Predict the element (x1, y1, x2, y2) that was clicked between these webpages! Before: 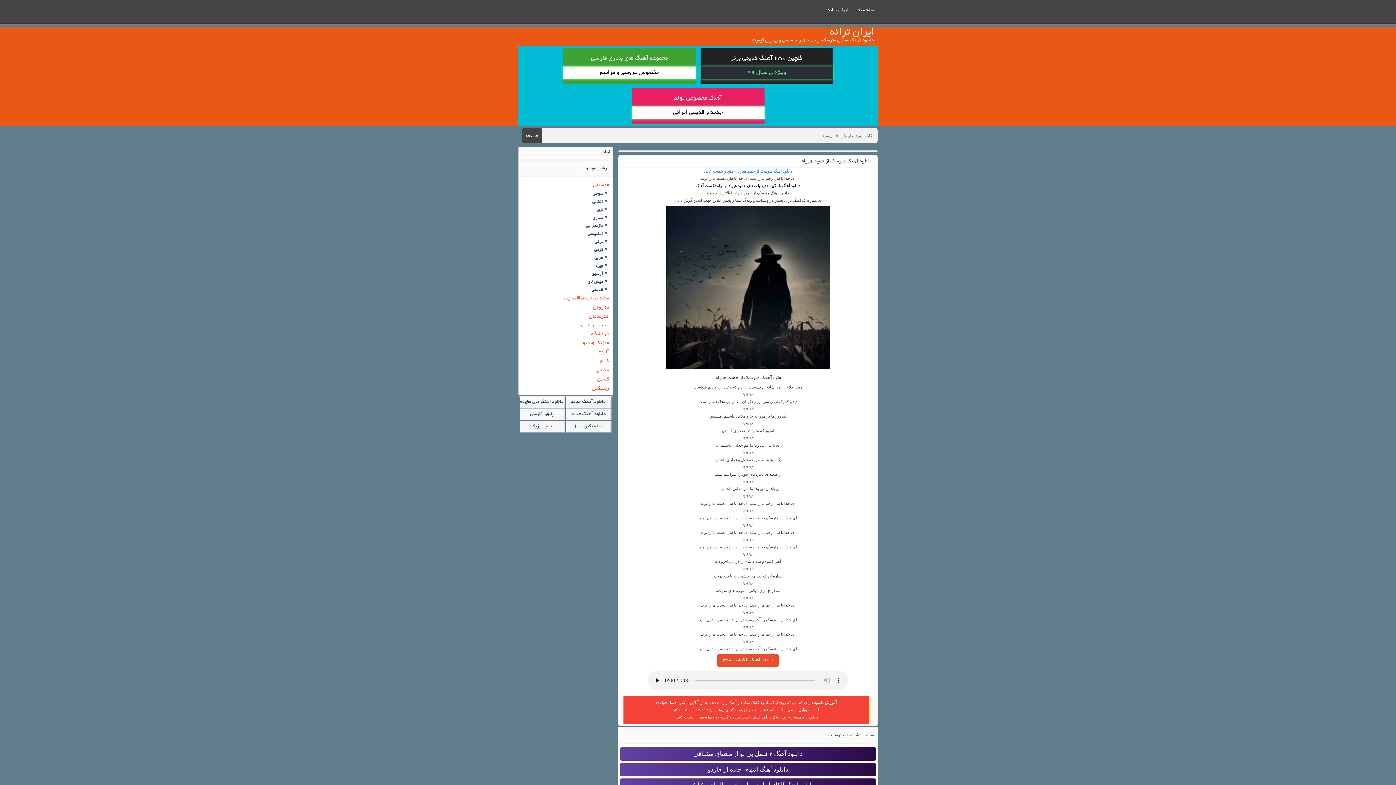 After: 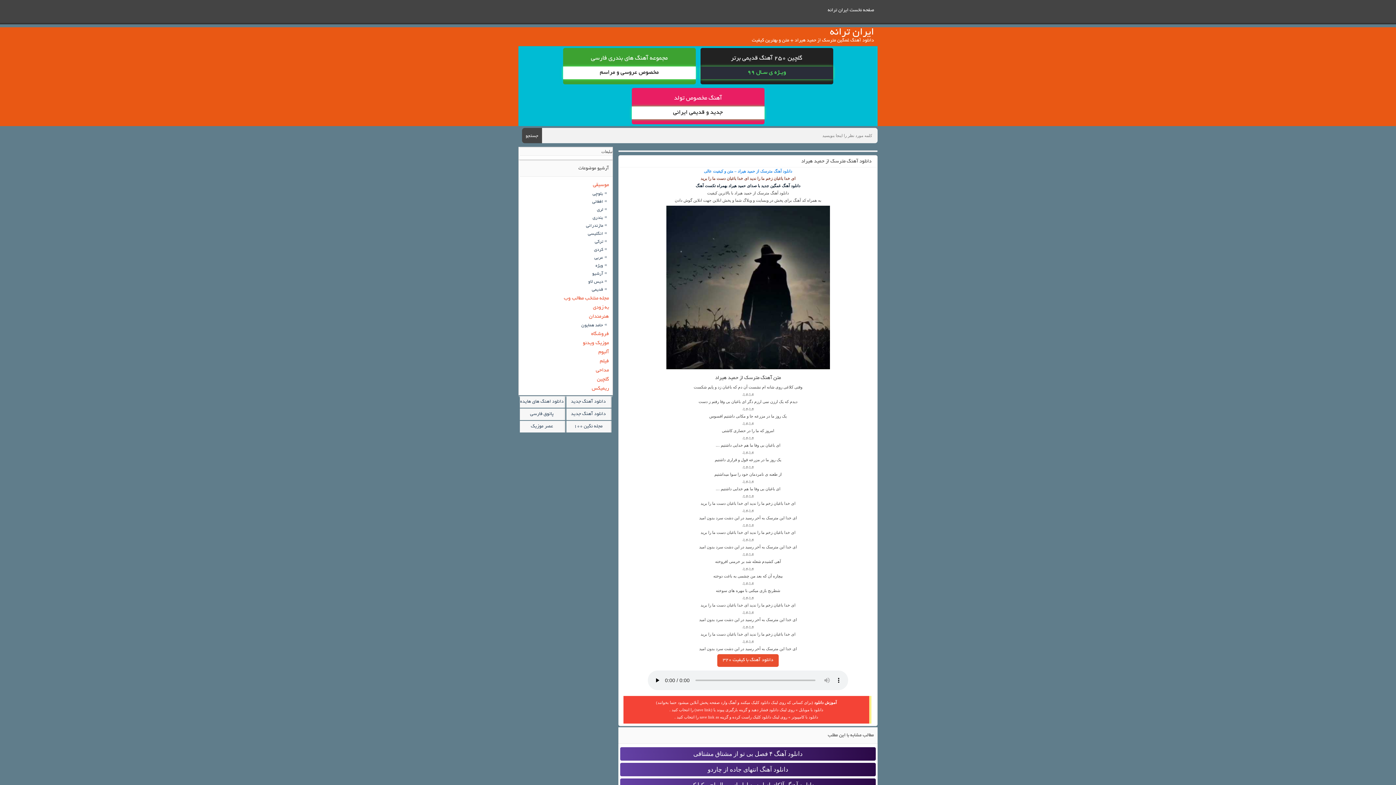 Action: bbox: (663, 84, 733, 112) label: آهنگ مخصوص تولد